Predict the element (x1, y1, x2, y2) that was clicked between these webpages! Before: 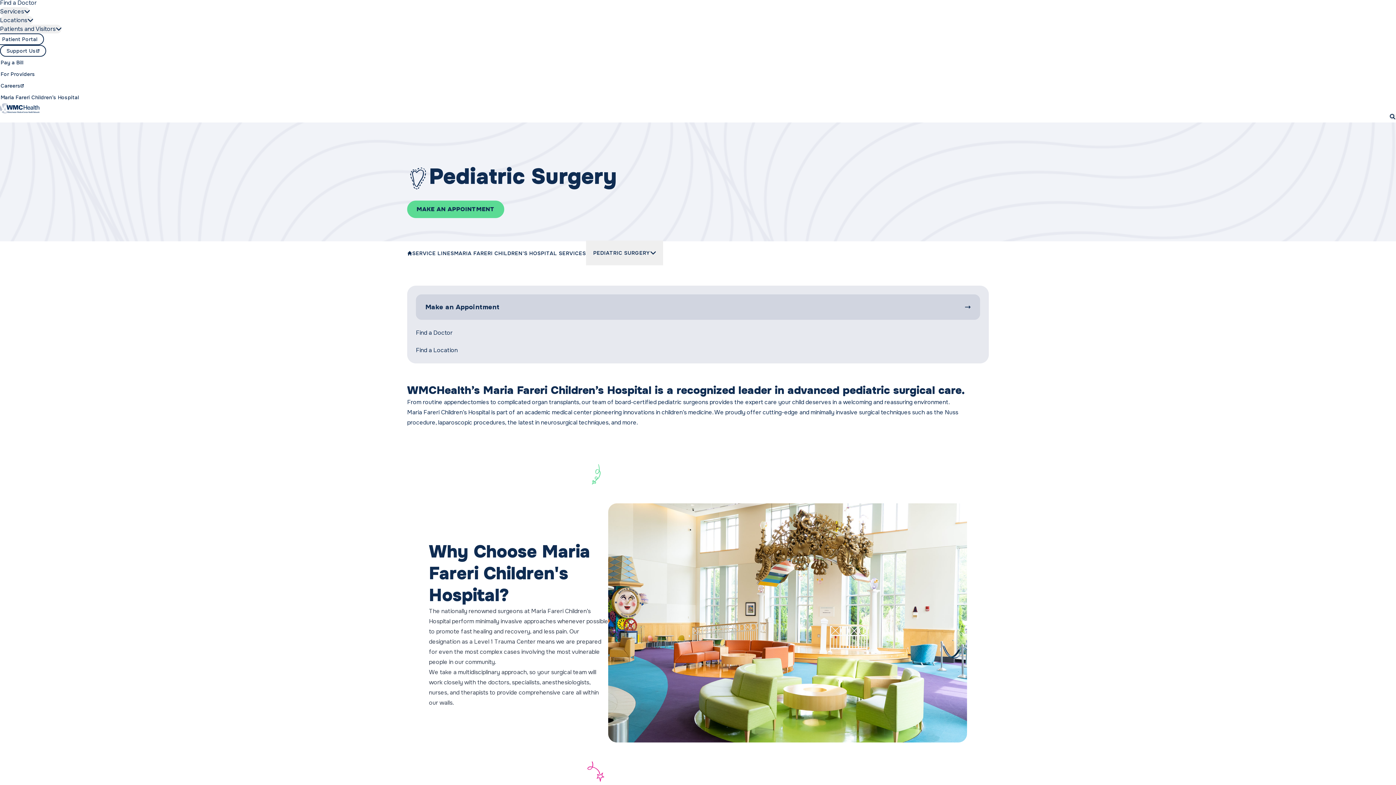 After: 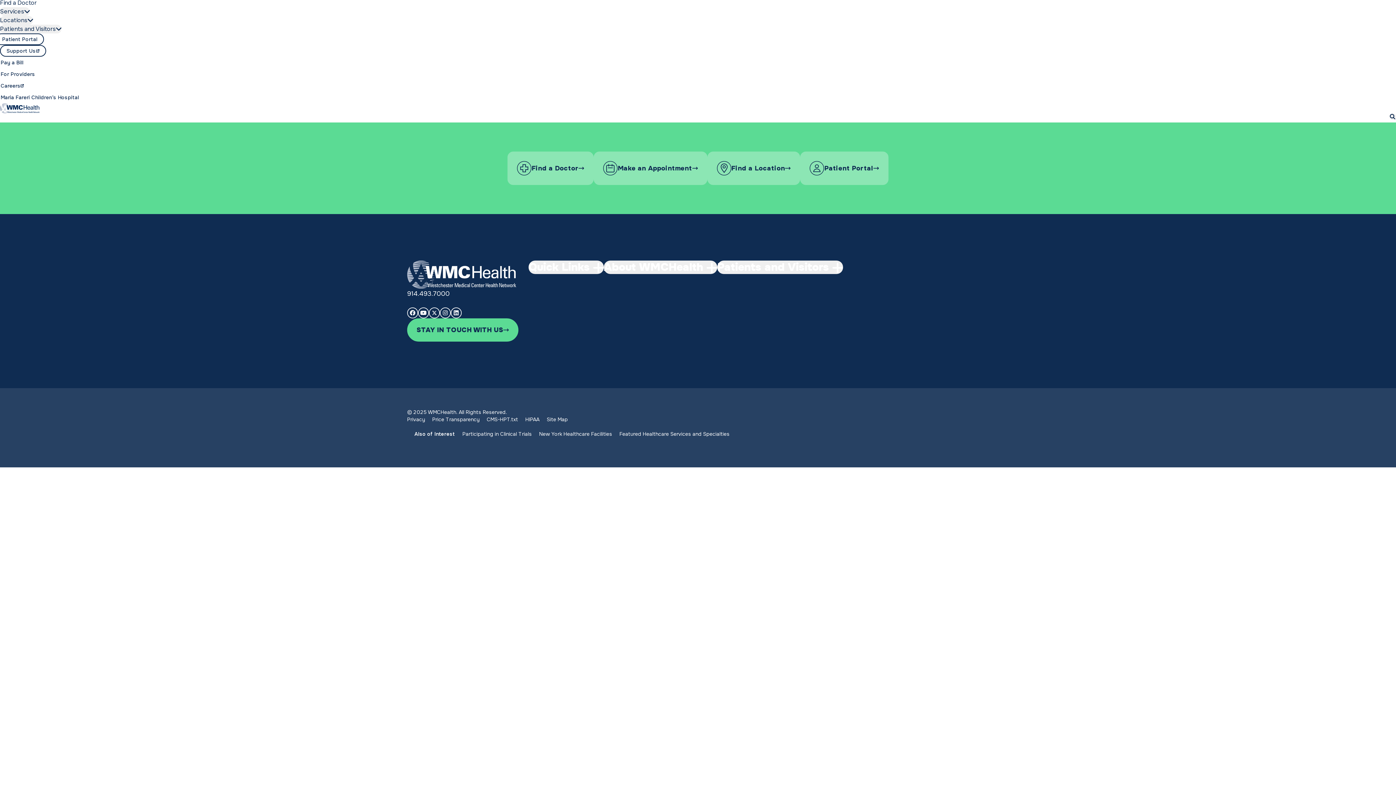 Action: label: Find a Doctor bbox: (0, -1, 36, 6)